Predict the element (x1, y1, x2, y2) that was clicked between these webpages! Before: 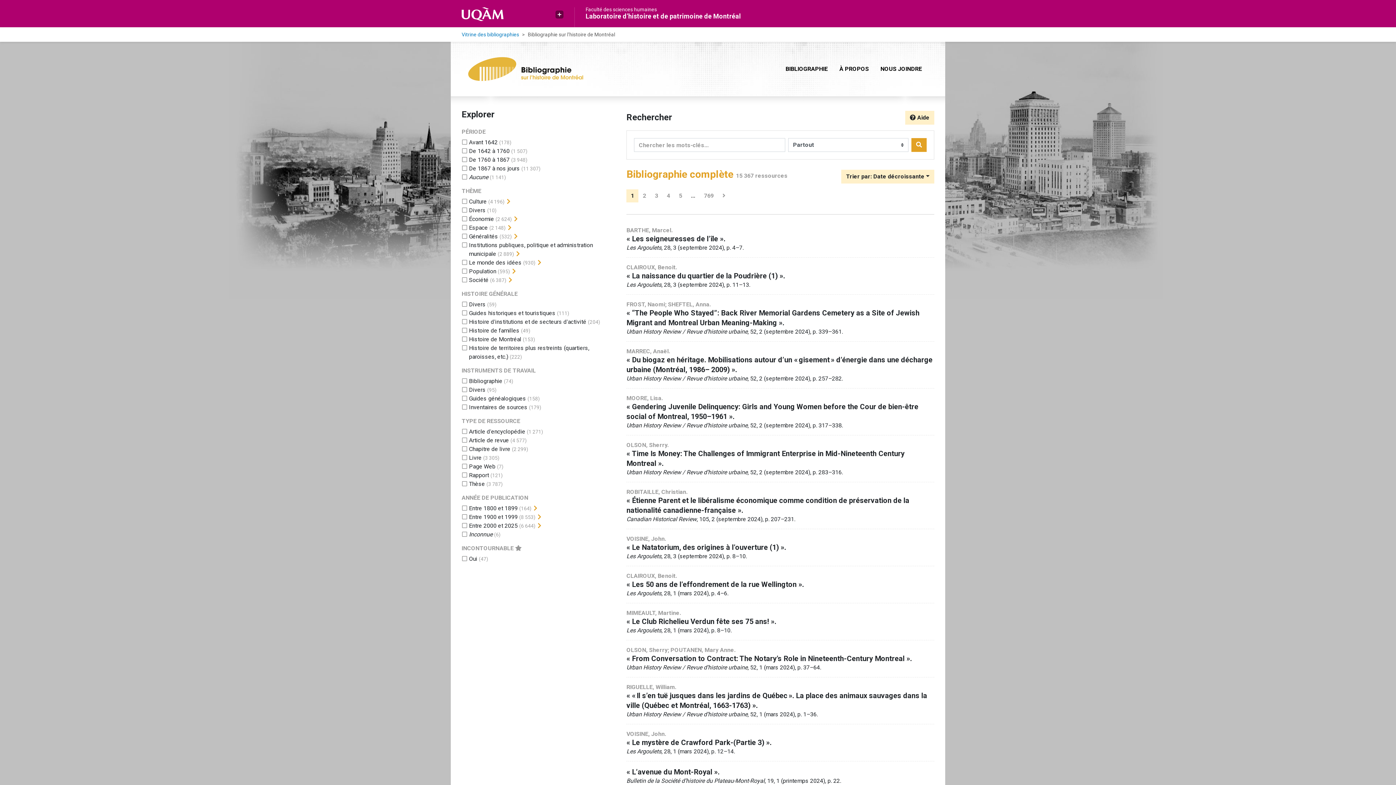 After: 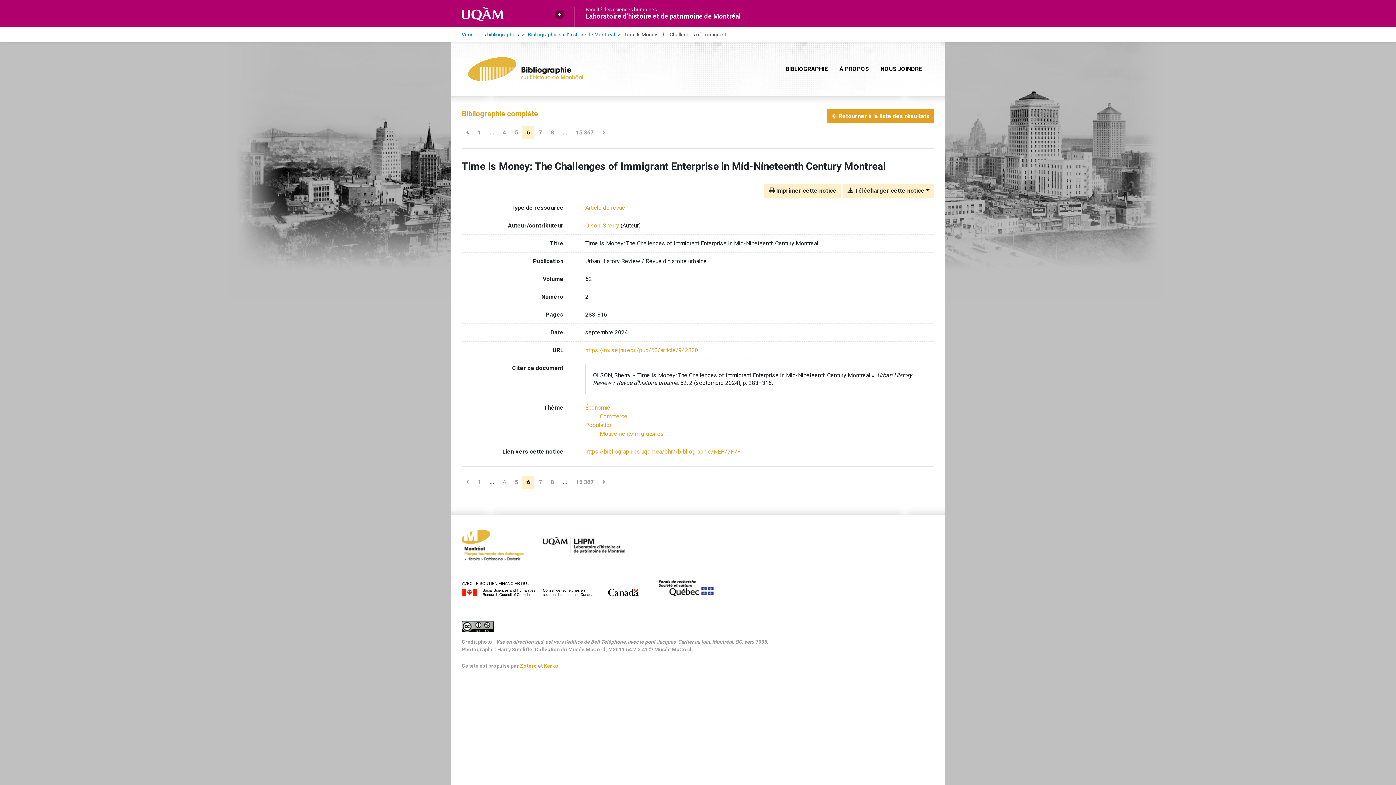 Action: bbox: (626, 441, 934, 476) label: OLSON, Sherry.
« Time Is Money: The Challenges of Immigrant Enterprise in Mid-Nineteenth Century Montreal ».
Urban History Review / Revue d’histoire urbaine, 52, 2 (septembre 2024), p. 283–316.